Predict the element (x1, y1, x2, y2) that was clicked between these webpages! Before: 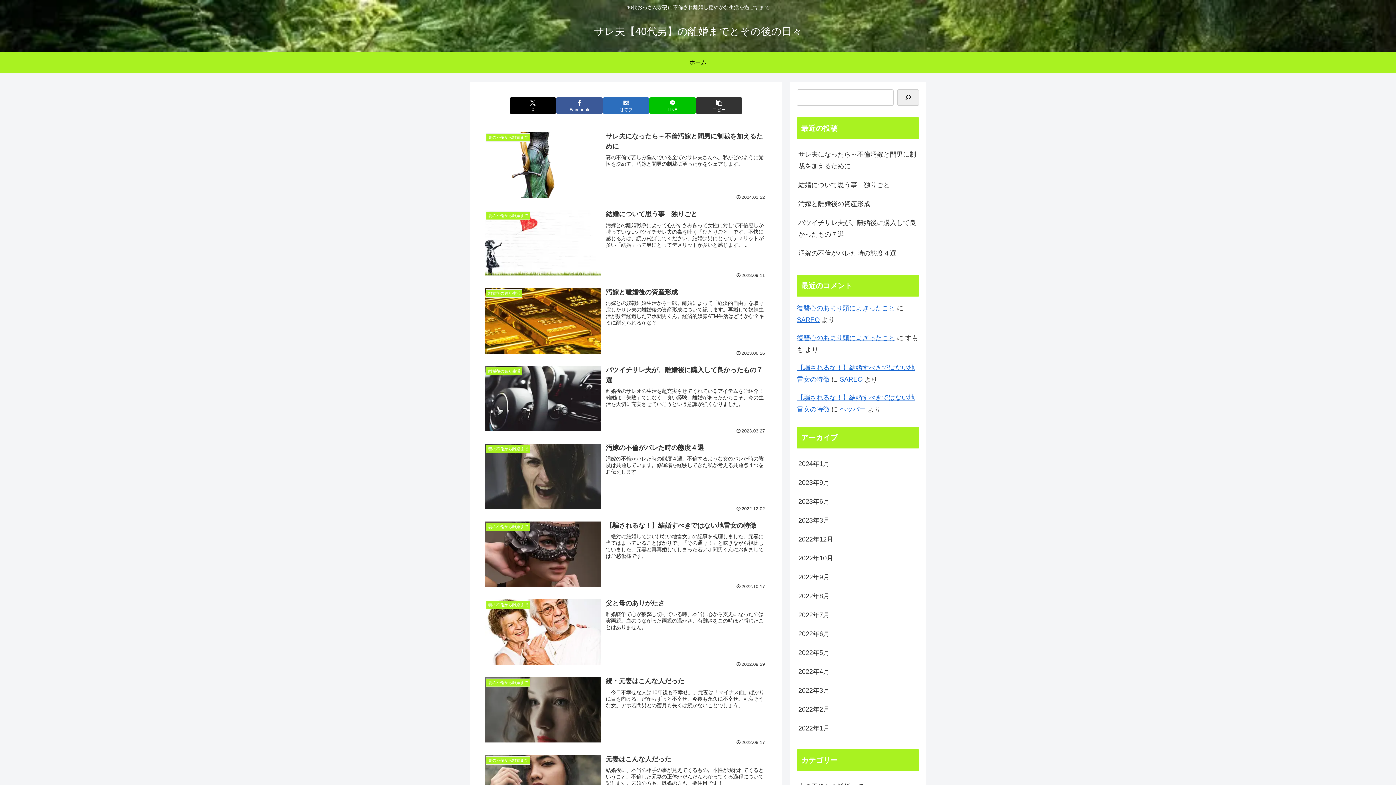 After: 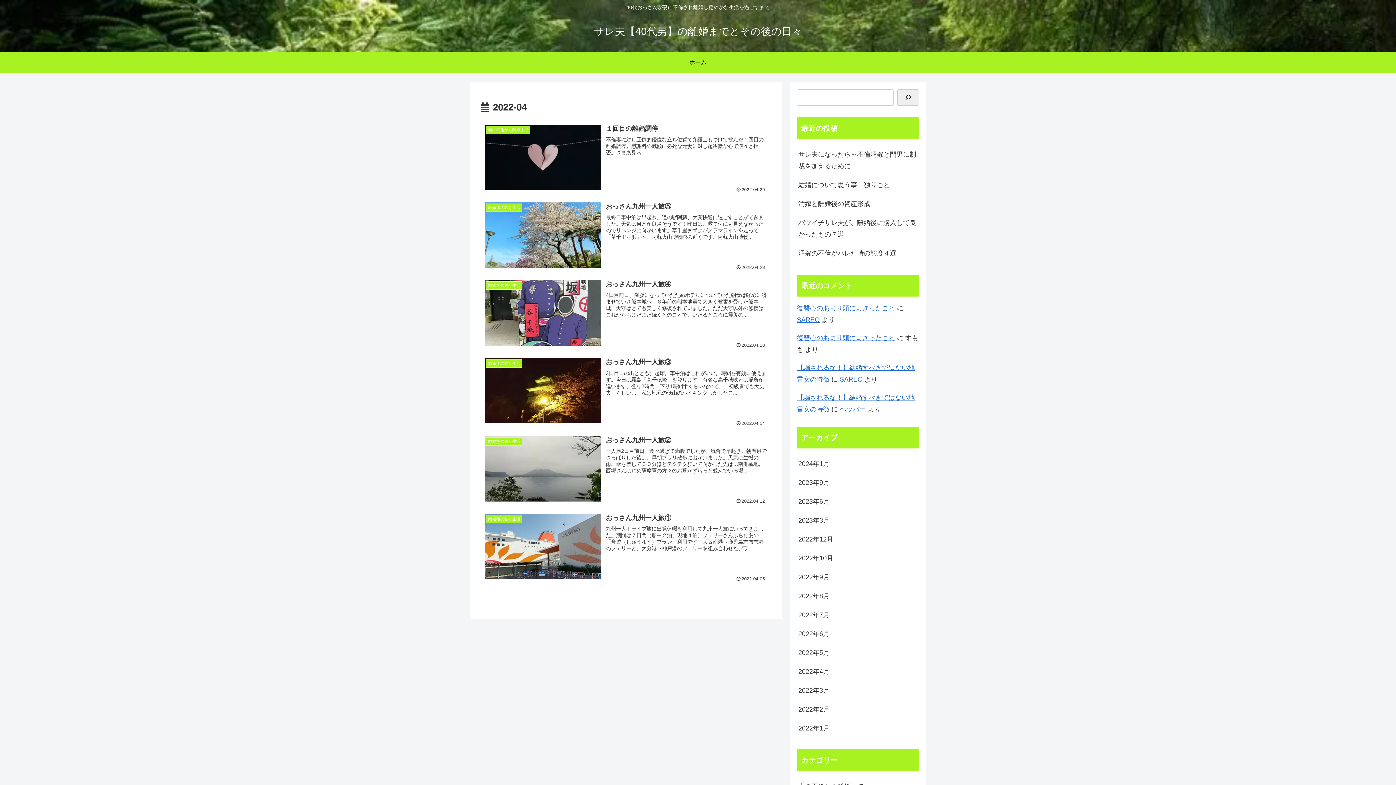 Action: label: 2022年4月 bbox: (797, 662, 919, 681)